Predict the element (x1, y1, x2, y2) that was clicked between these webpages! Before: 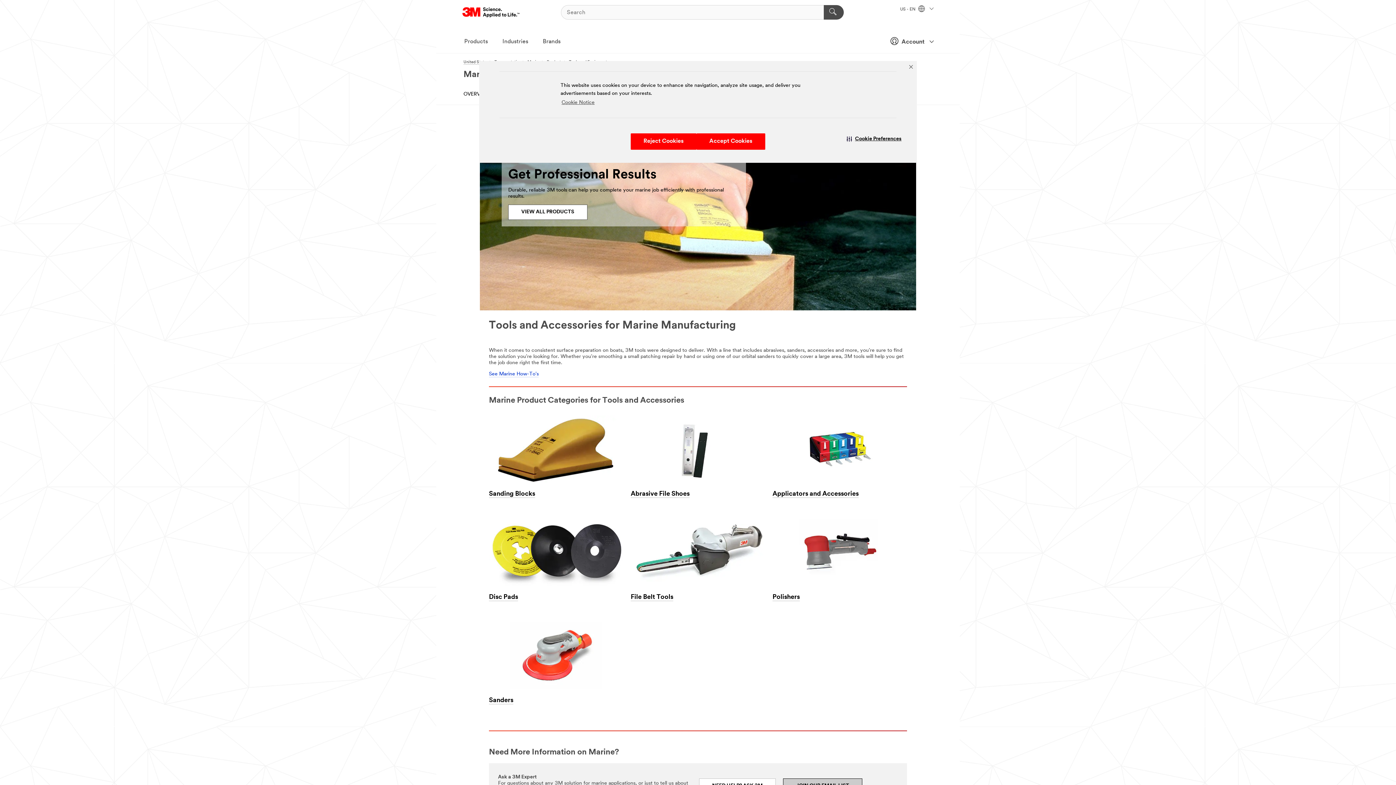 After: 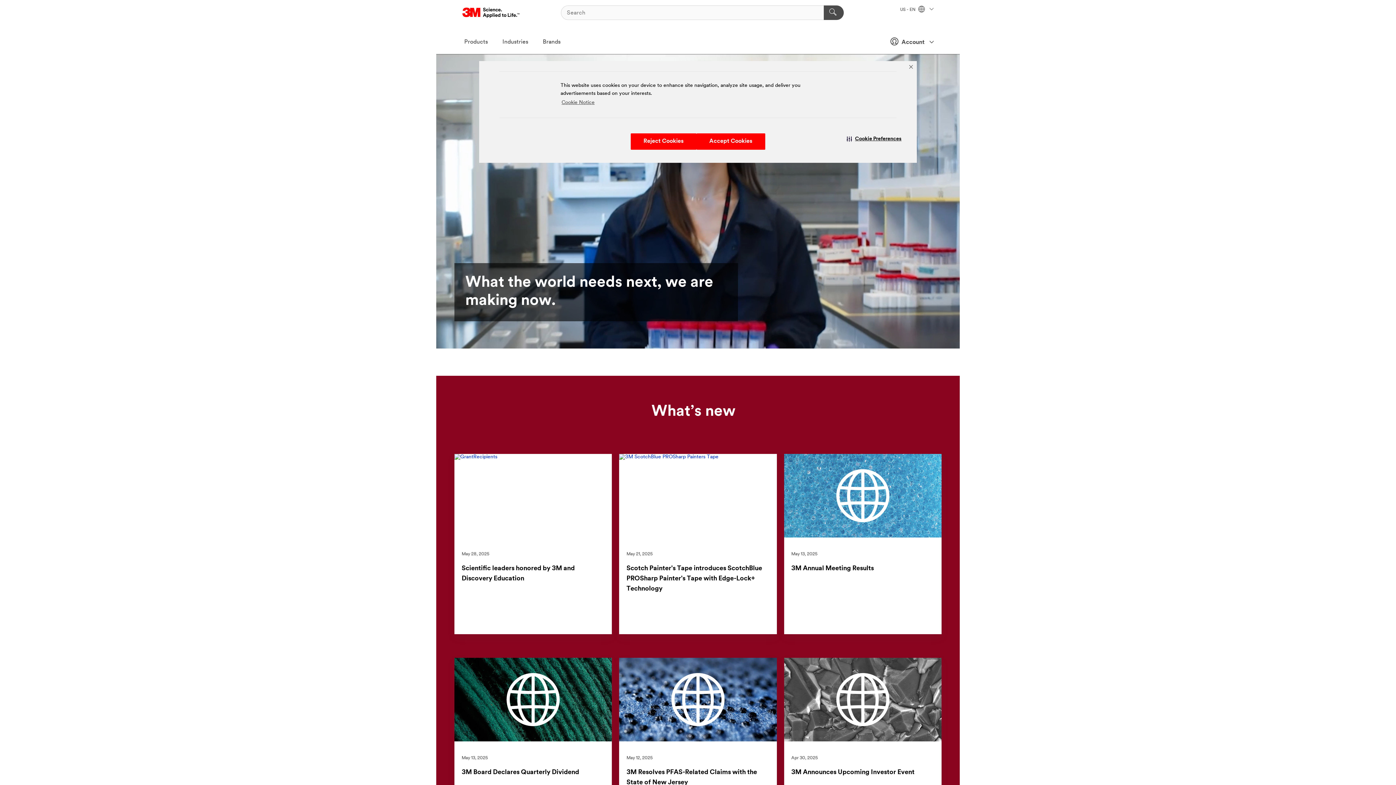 Action: label: 3M Logo - Opens in a new window bbox: (462, 5, 520, 19)